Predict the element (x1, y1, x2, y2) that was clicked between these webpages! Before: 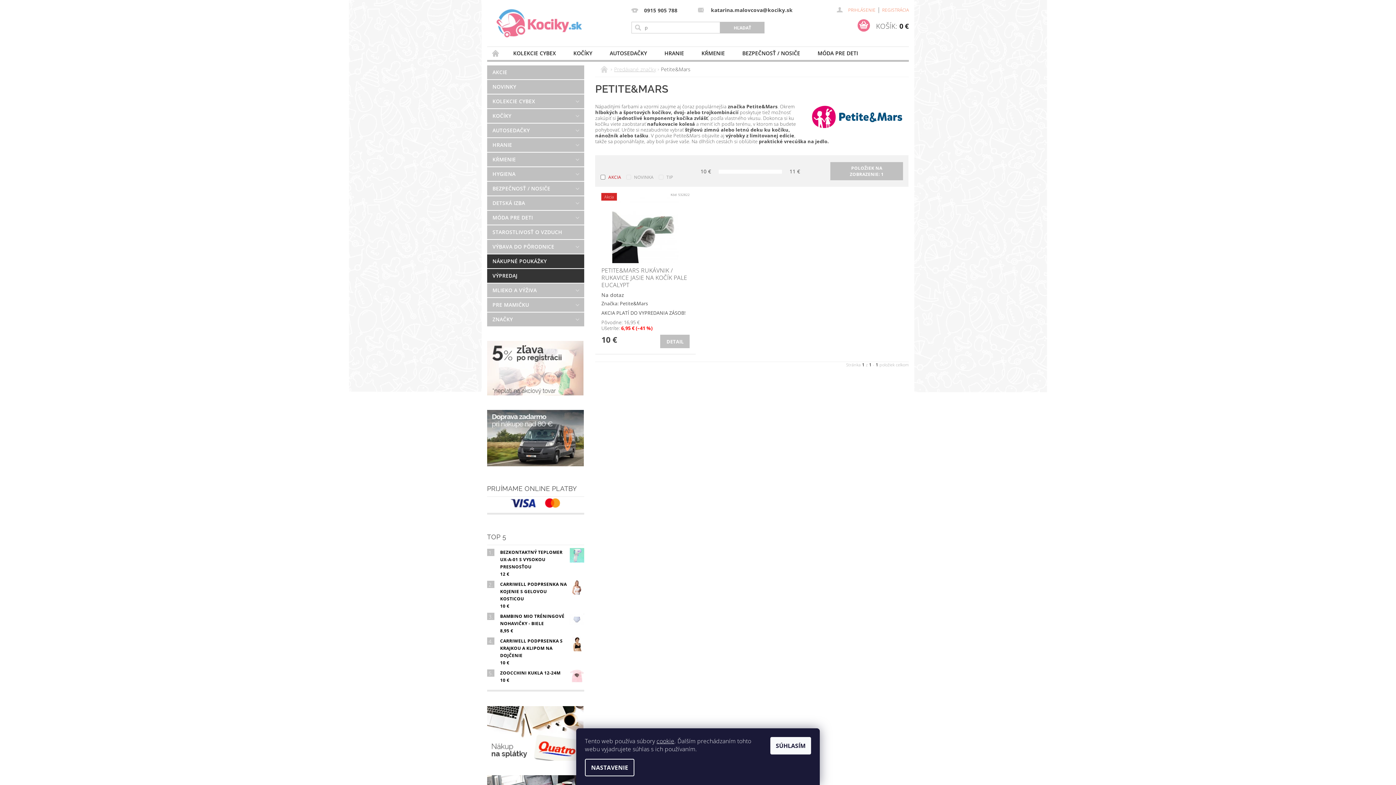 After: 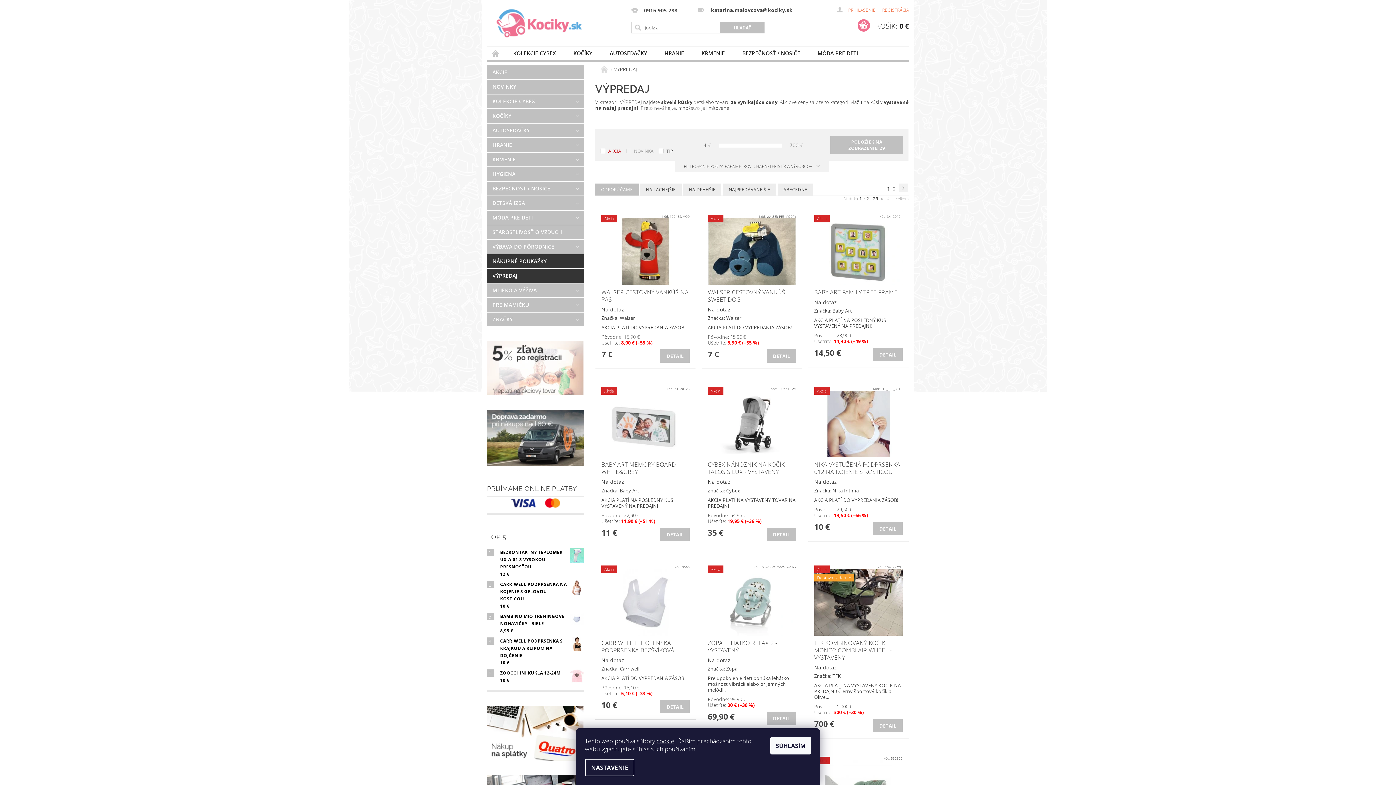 Action: label: VÝPREDAJ bbox: (487, 269, 584, 282)